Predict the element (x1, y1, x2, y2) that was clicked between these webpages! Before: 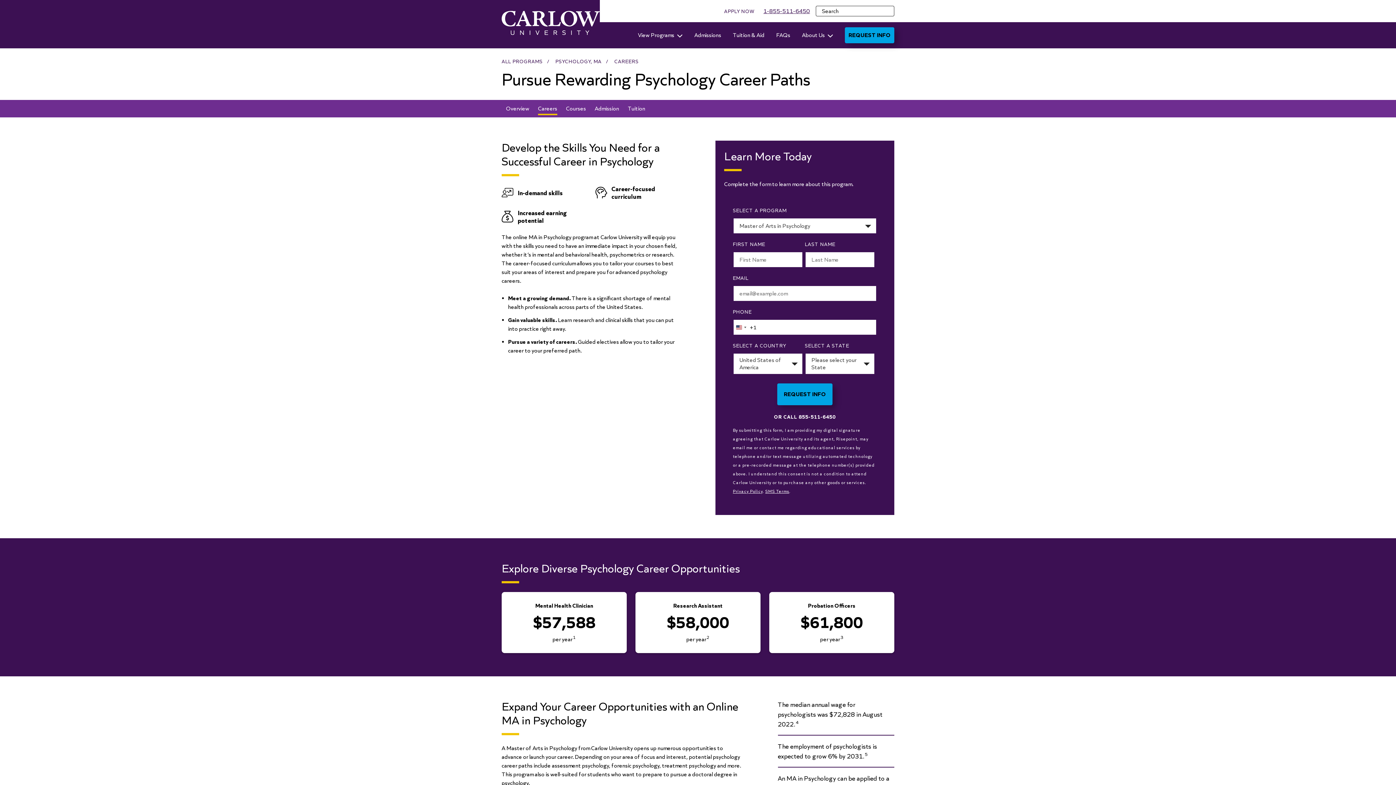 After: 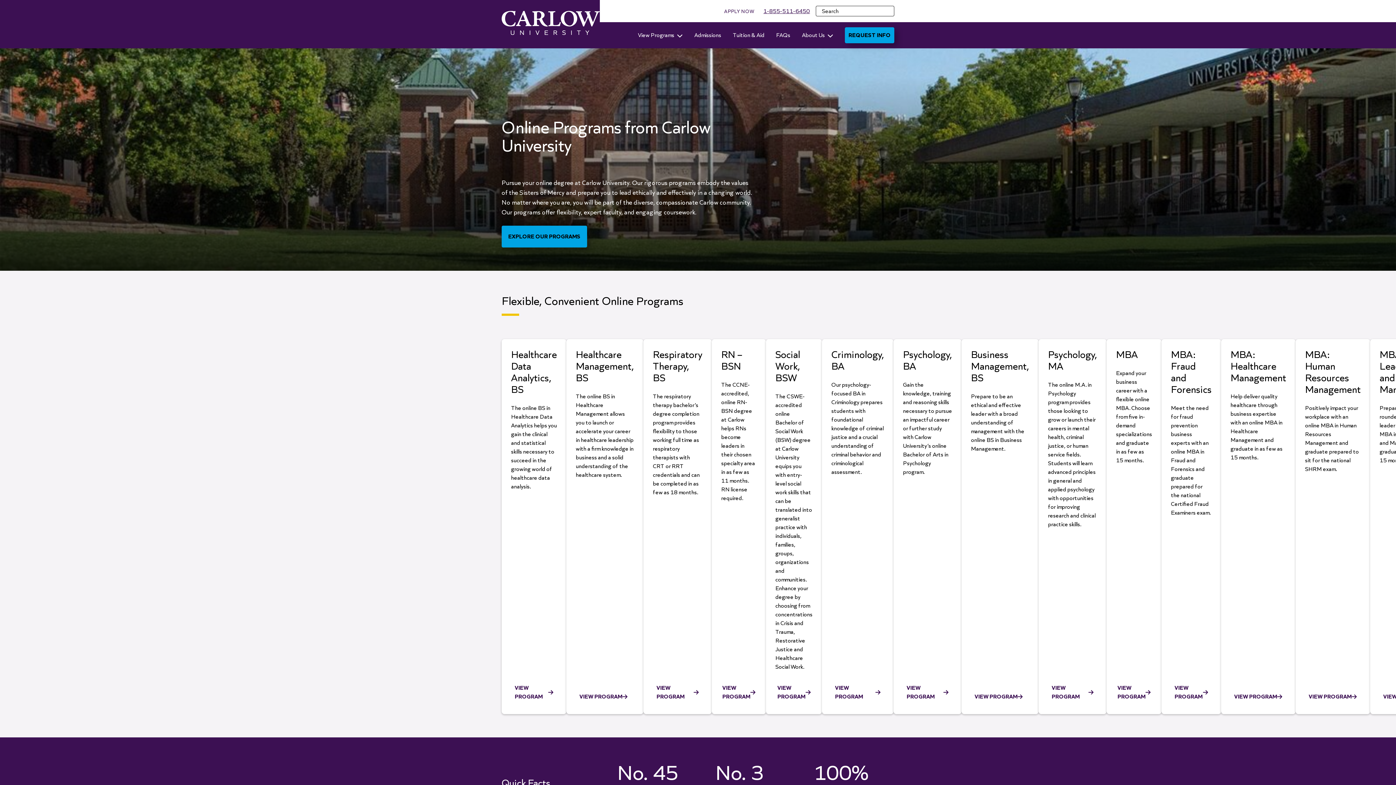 Action: bbox: (501, 7, 600, 40)